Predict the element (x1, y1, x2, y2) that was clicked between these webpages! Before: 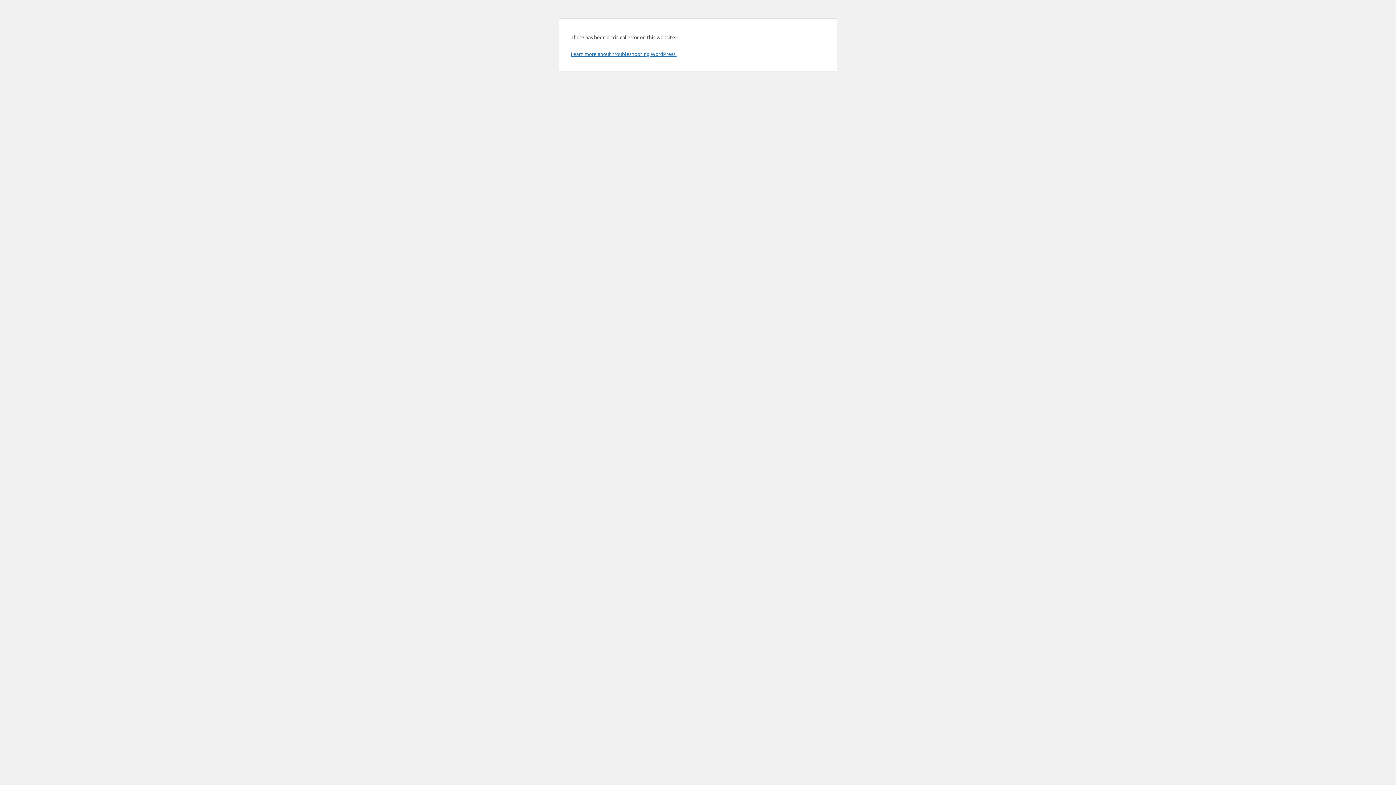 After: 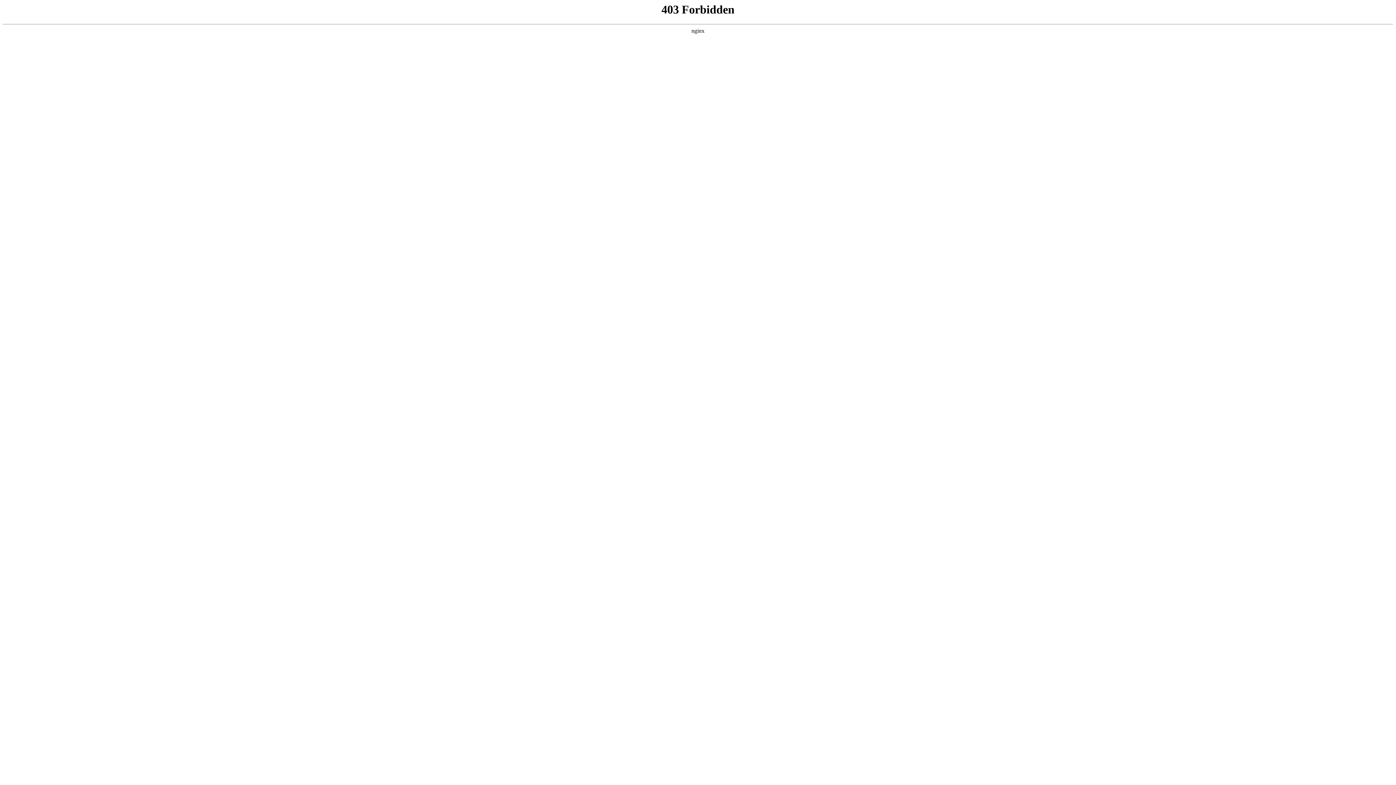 Action: label: Learn more about troubleshooting WordPress. bbox: (570, 50, 676, 57)